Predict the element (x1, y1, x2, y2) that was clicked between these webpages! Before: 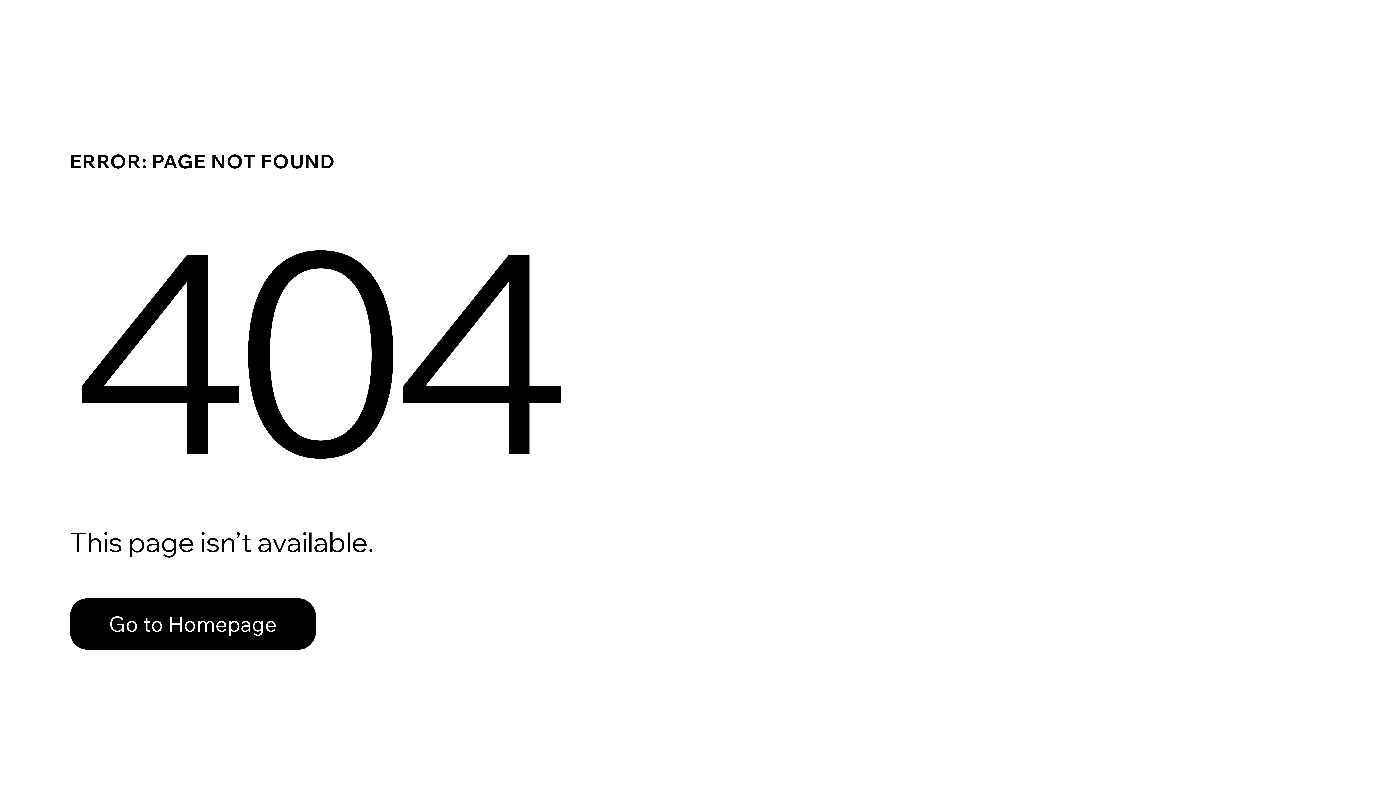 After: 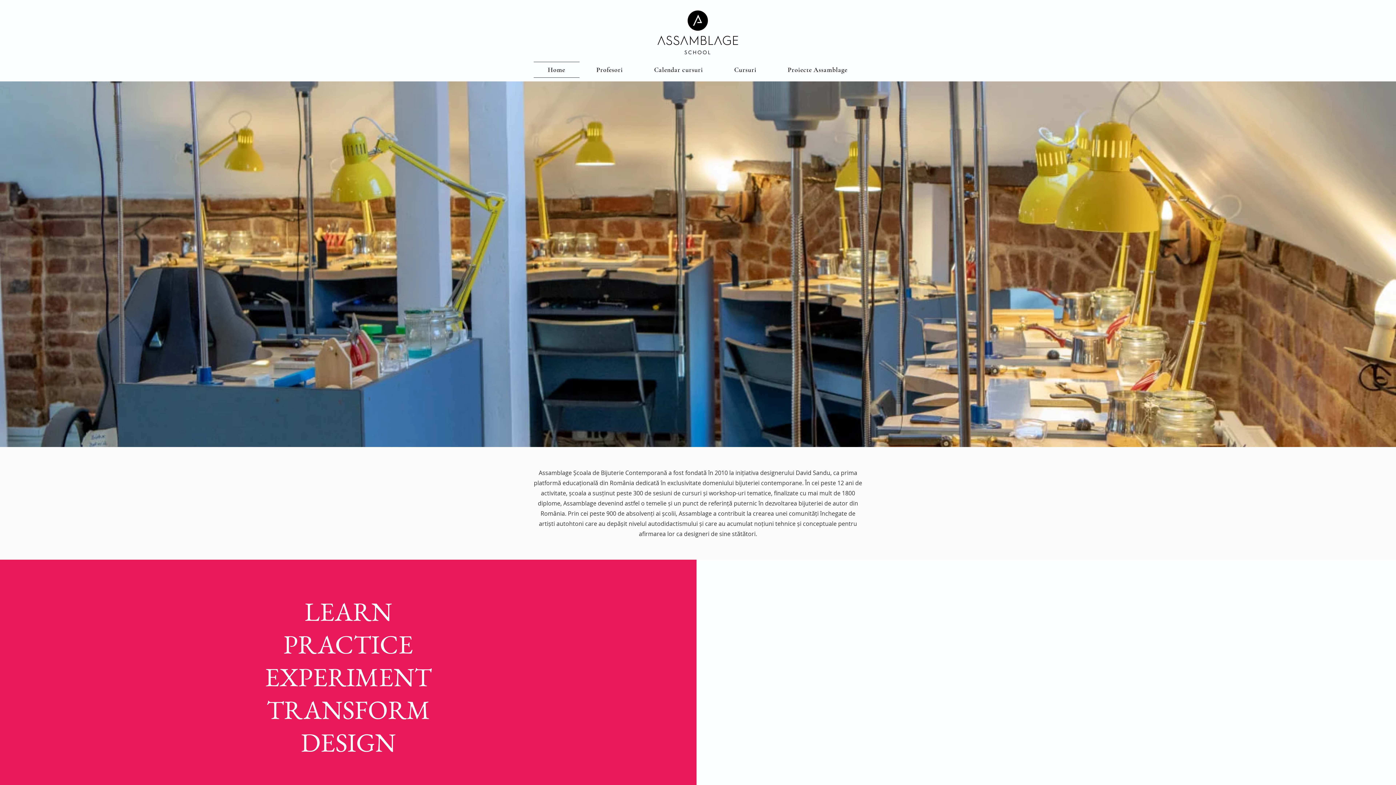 Action: bbox: (69, 582, 768, 659) label: Go to Homepage